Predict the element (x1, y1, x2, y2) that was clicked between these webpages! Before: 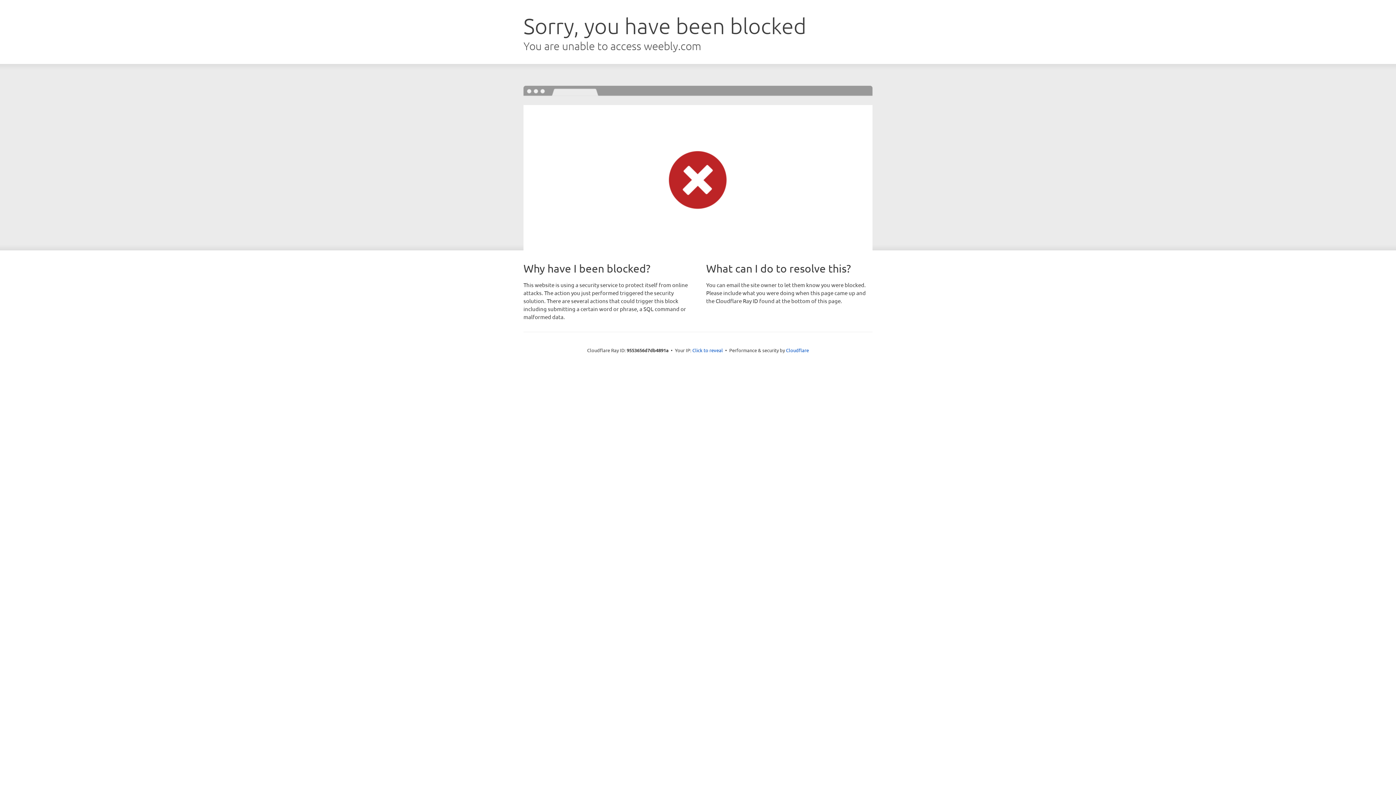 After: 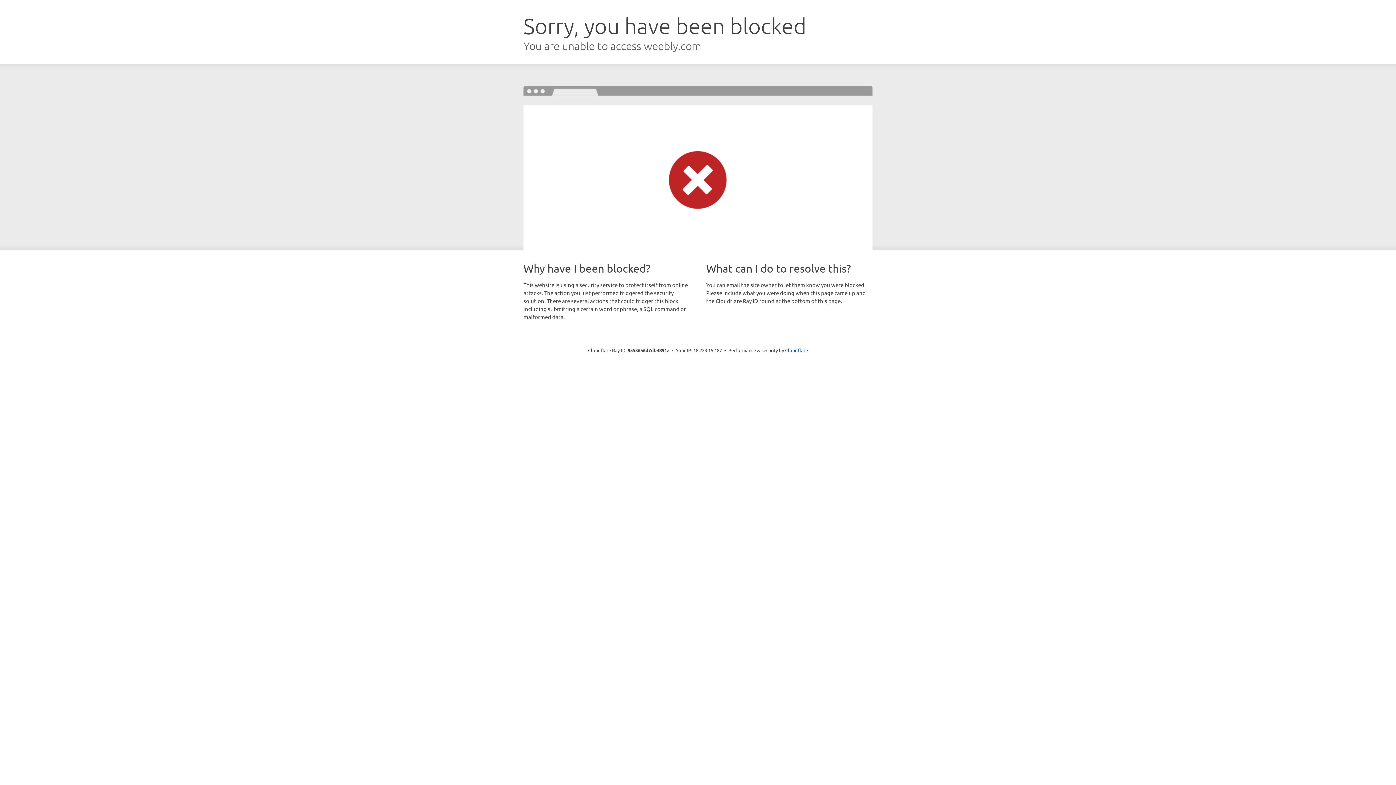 Action: label: Click to reveal bbox: (692, 346, 723, 353)